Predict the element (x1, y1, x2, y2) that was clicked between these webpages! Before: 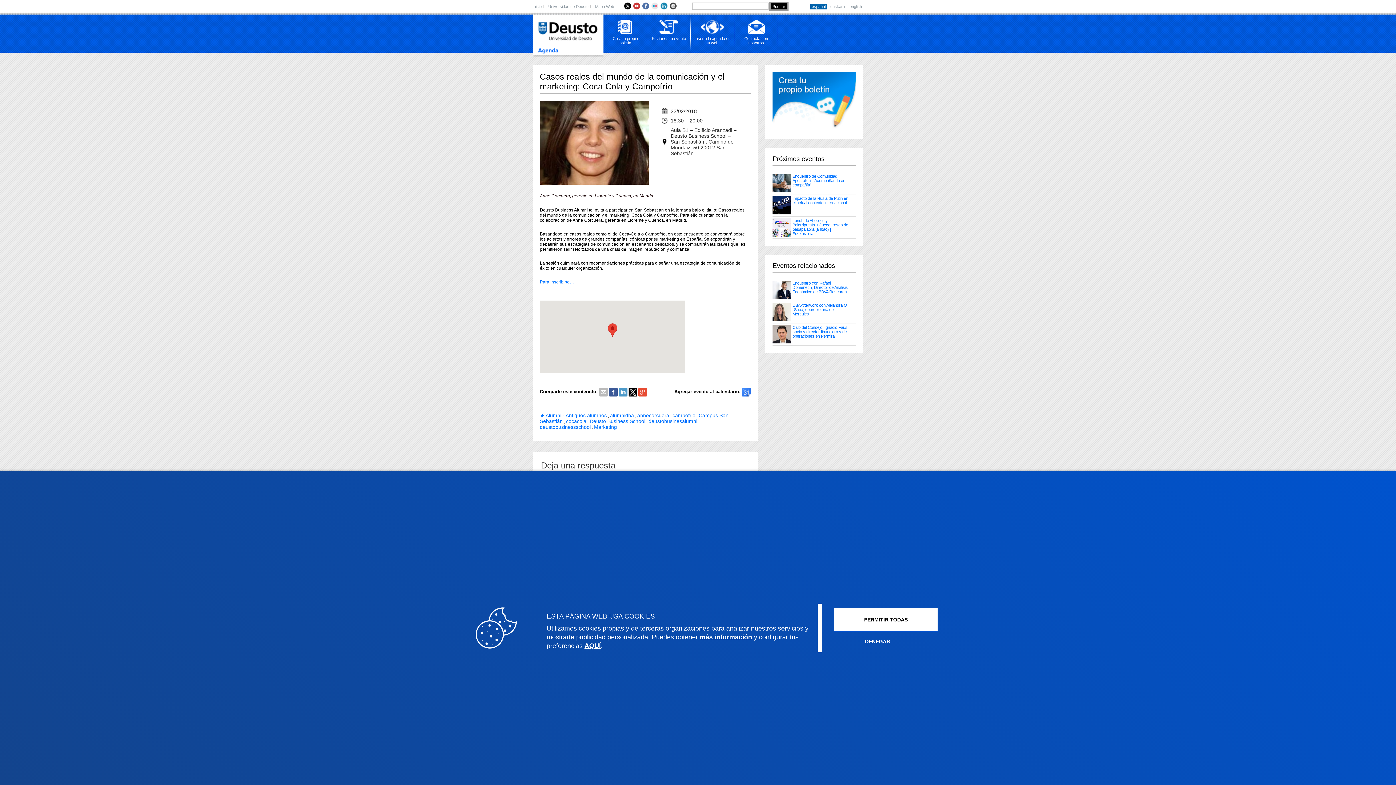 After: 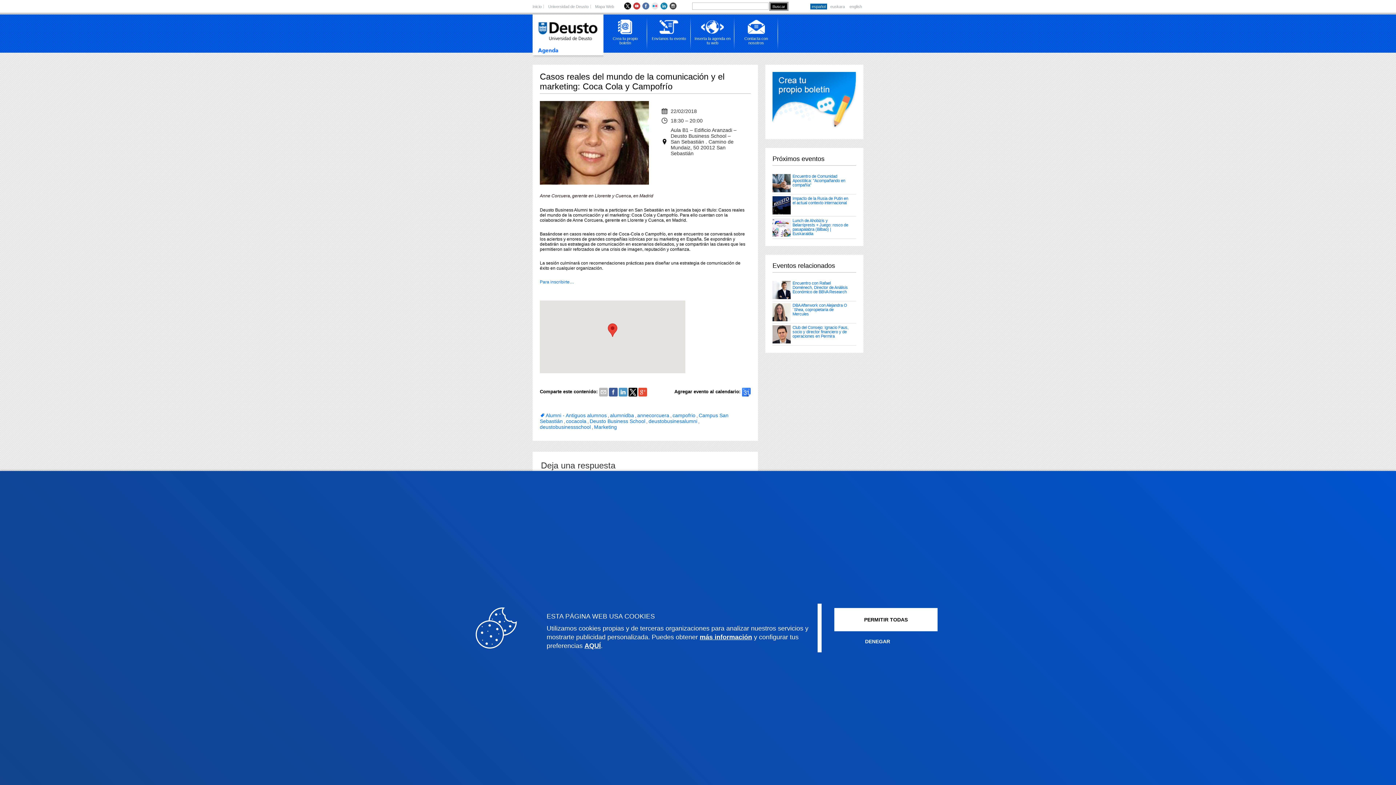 Action: bbox: (642, 3, 649, 7)